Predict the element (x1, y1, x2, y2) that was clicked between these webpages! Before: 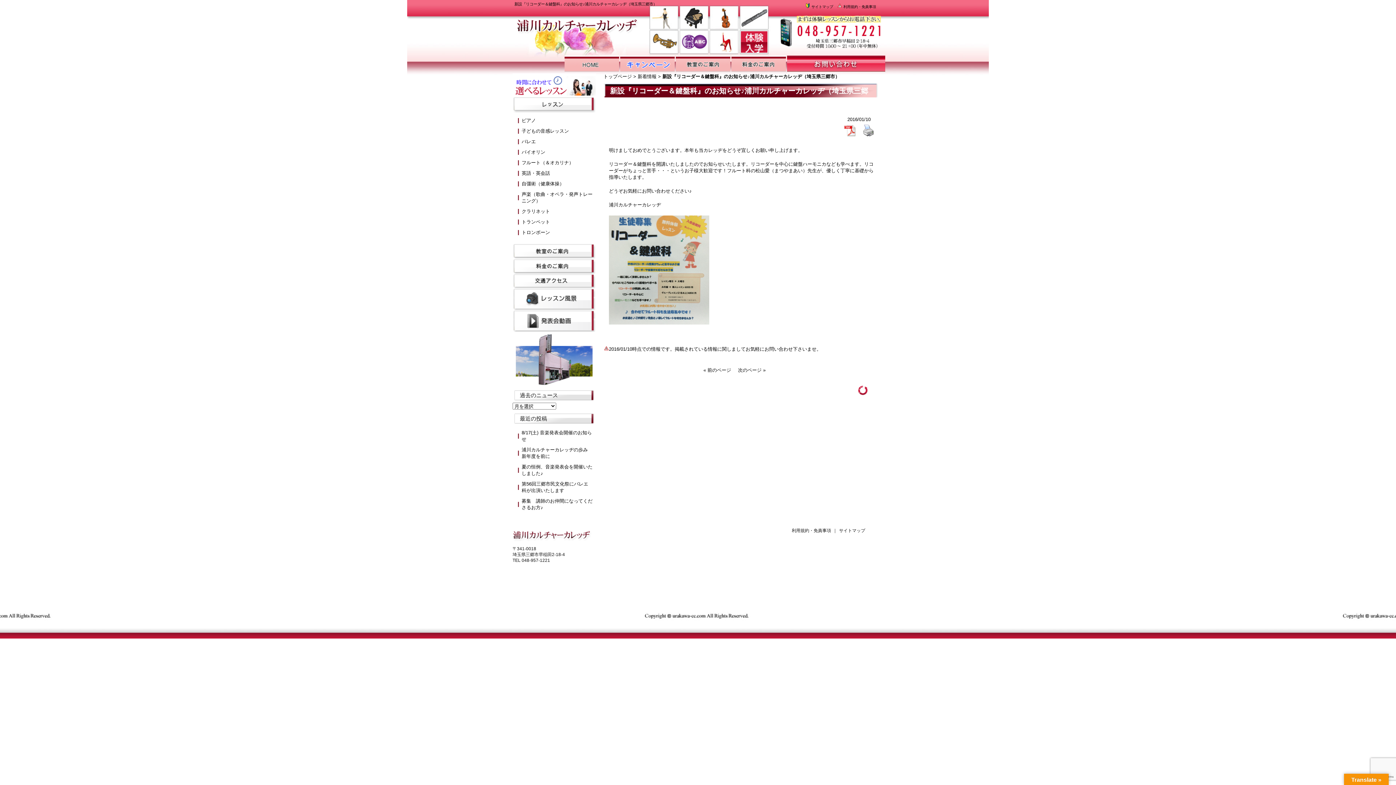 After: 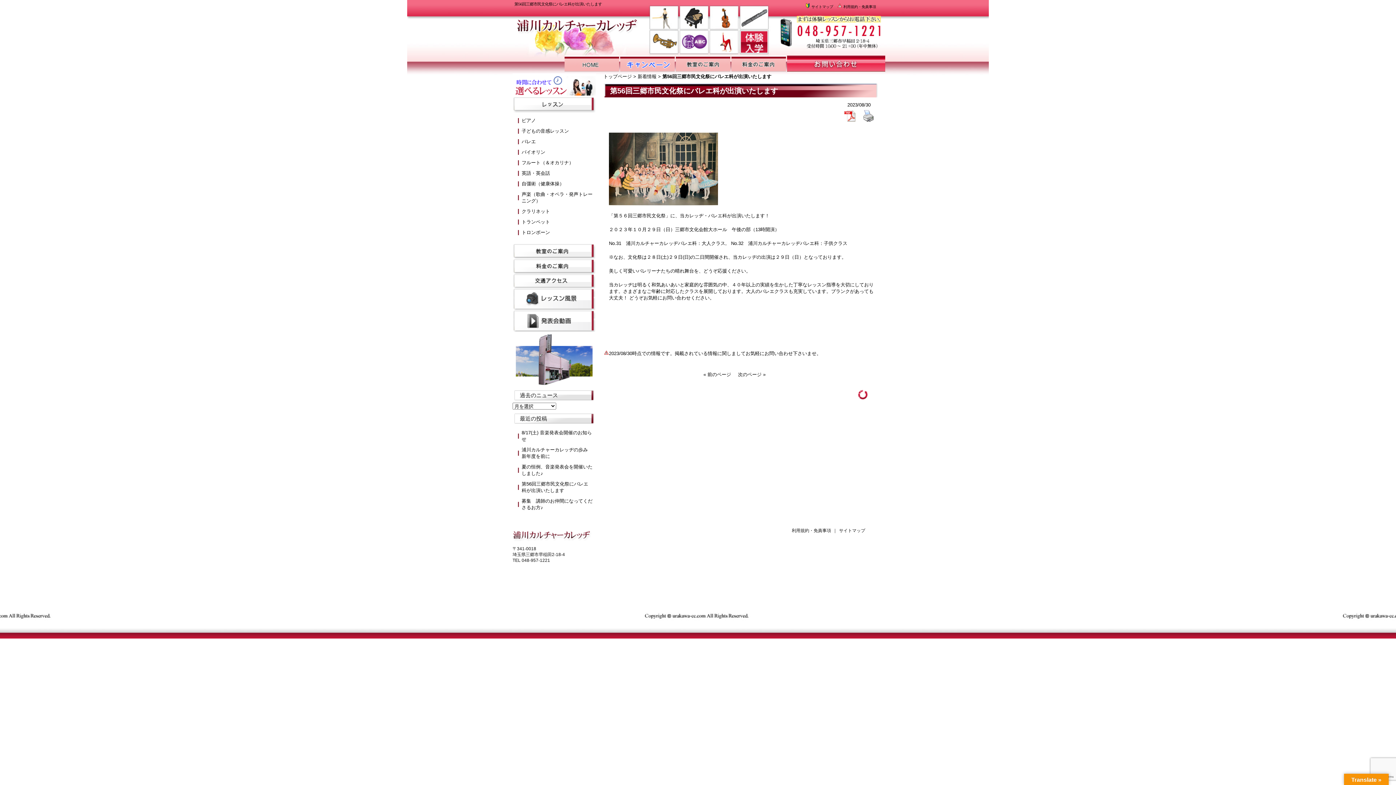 Action: bbox: (516, 481, 592, 494) label: 第56回三郷市民文化祭にバレエ科が出演いたします